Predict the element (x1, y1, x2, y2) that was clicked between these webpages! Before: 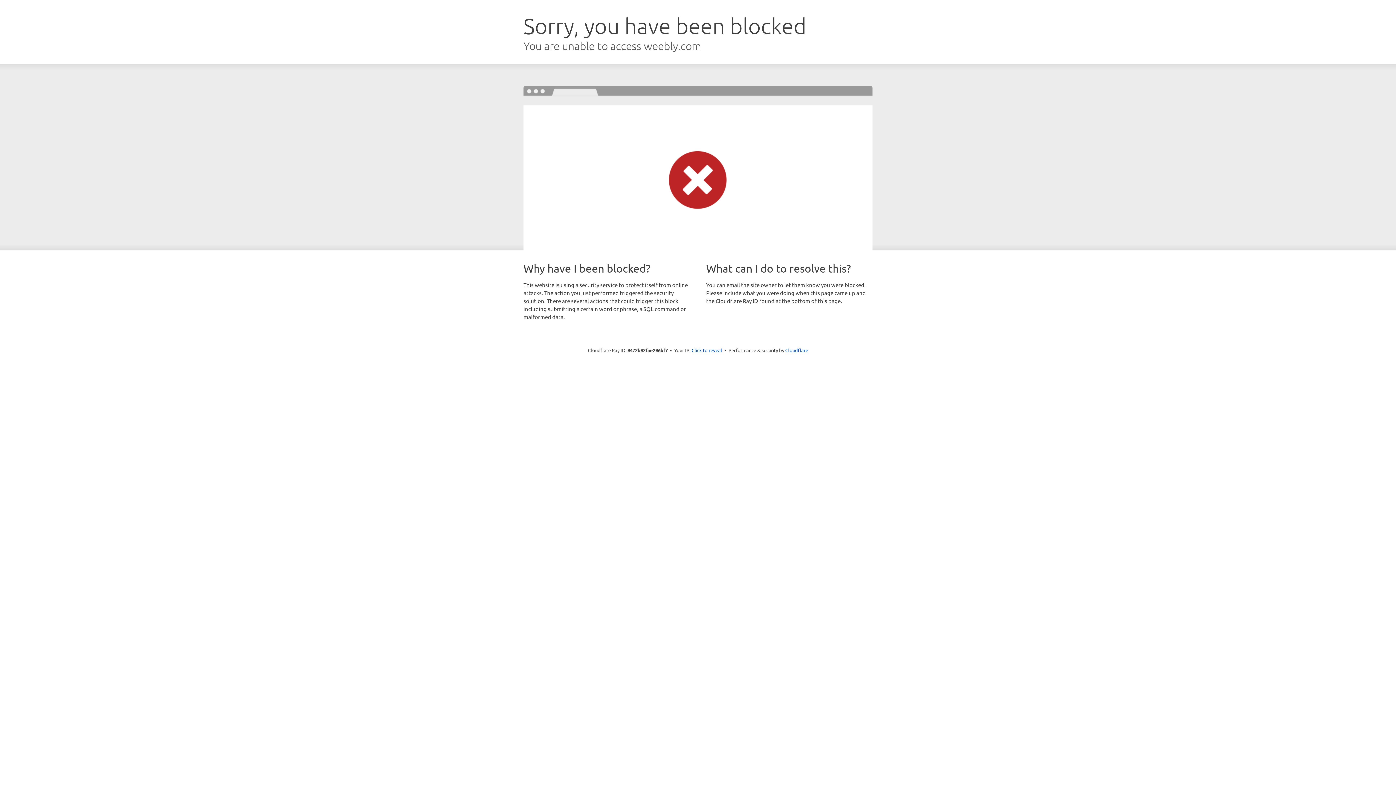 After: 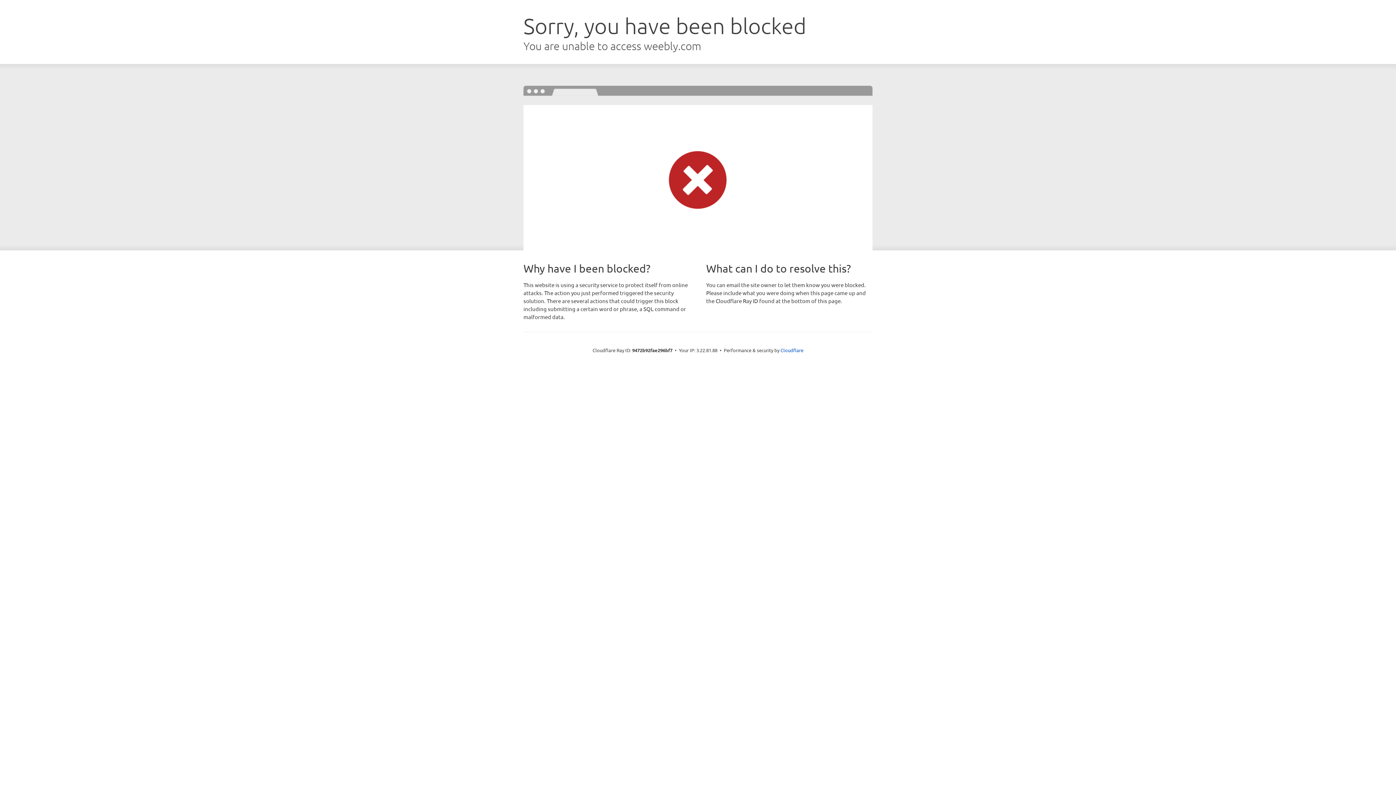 Action: label: Click to reveal bbox: (691, 346, 722, 353)